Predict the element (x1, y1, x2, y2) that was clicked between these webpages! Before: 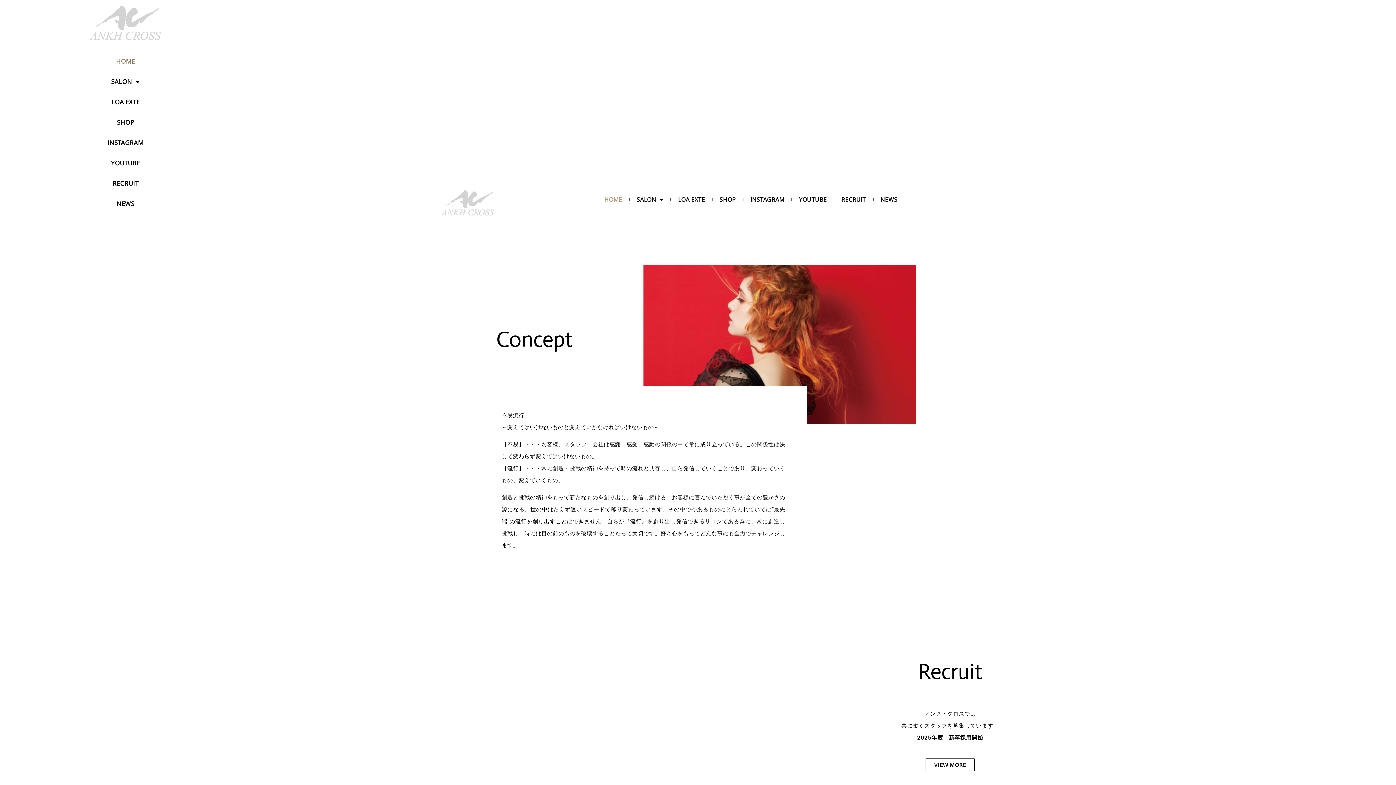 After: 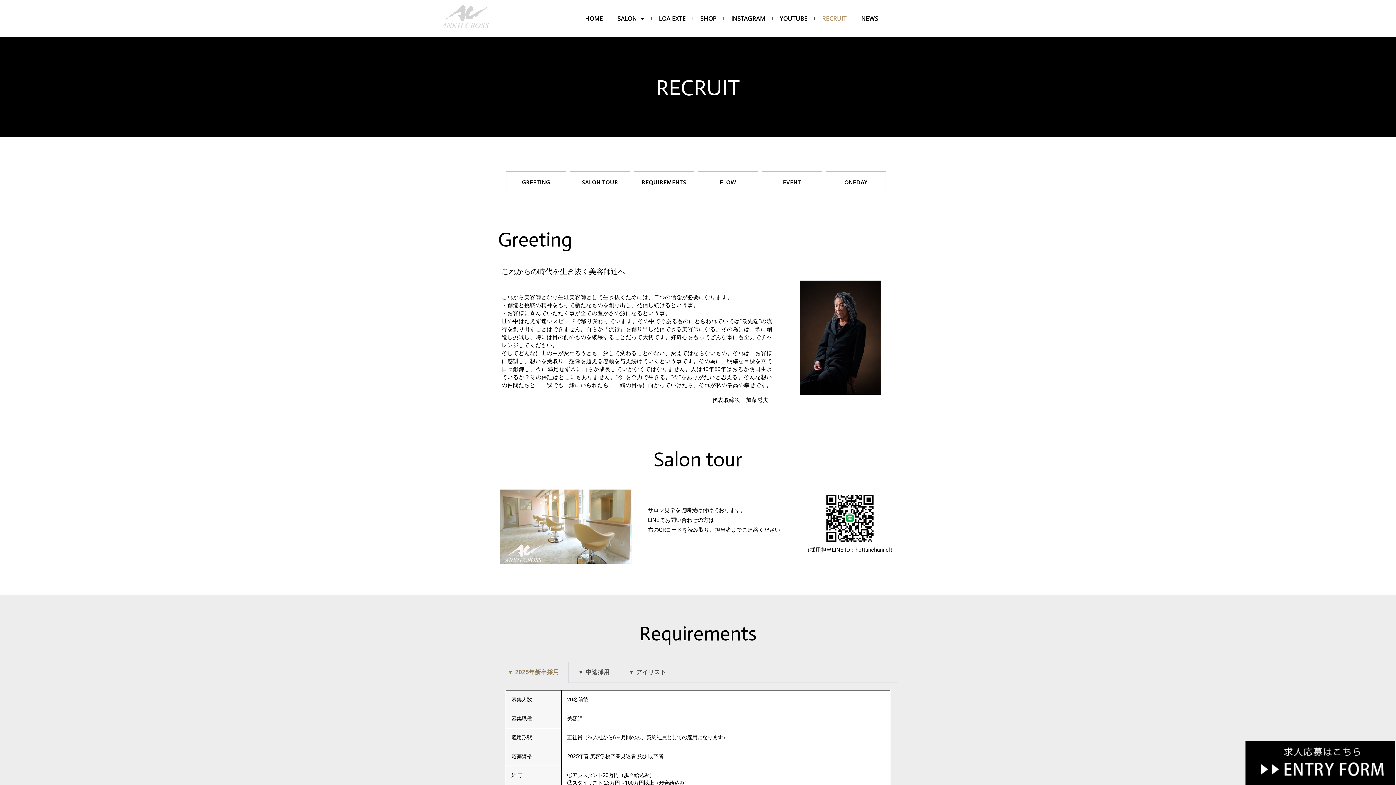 Action: label: VIEW MORE bbox: (925, 759, 974, 771)